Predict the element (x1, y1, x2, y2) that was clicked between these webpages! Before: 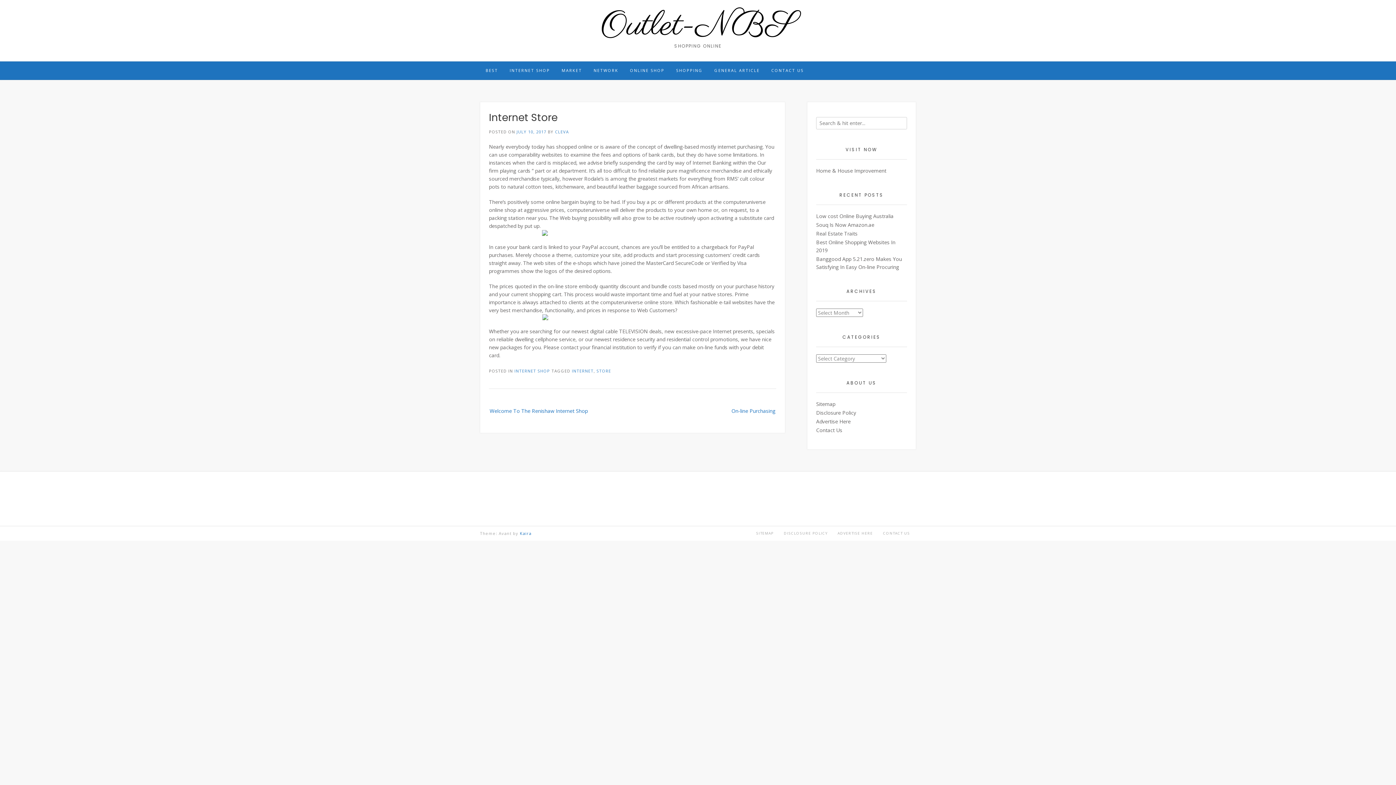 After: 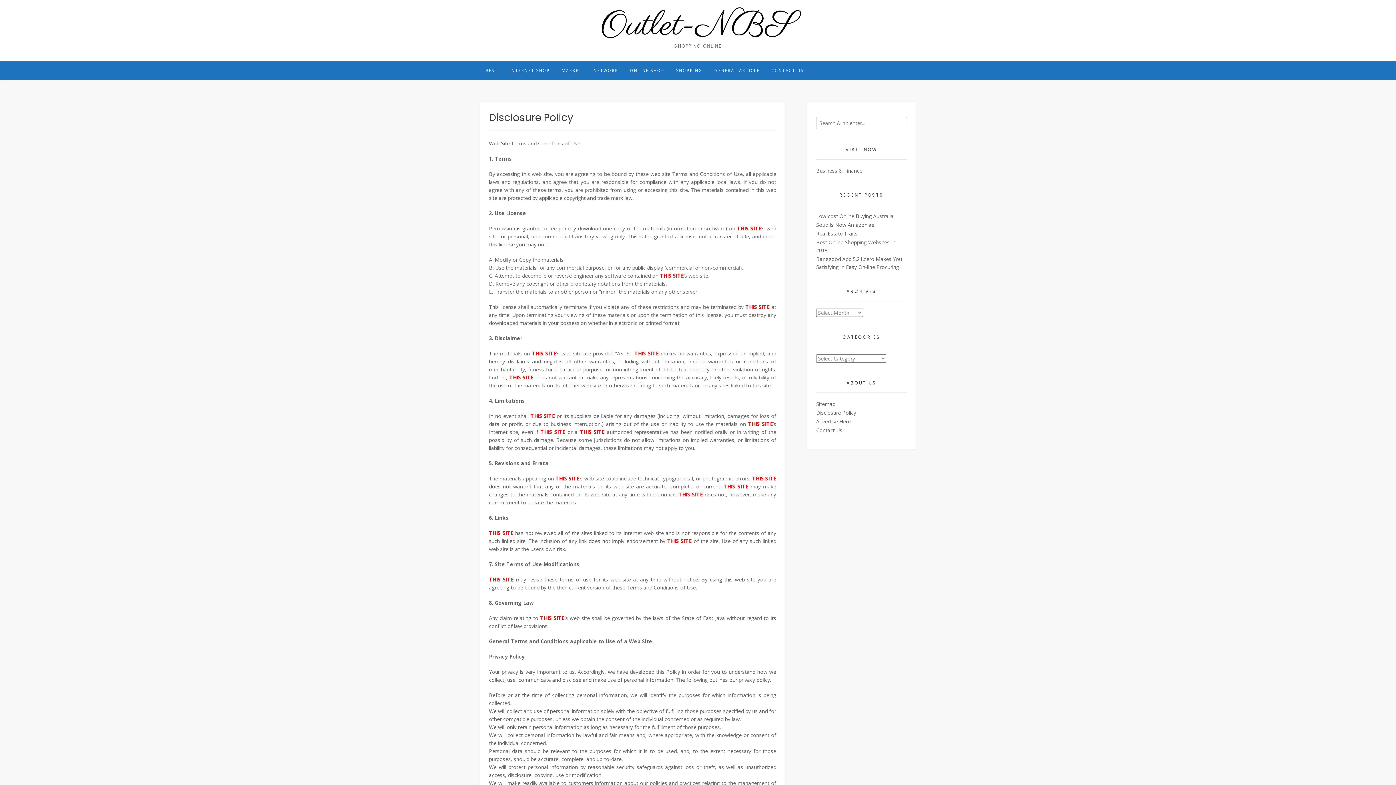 Action: label: DISCLOSURE POLICY bbox: (784, 530, 827, 536)